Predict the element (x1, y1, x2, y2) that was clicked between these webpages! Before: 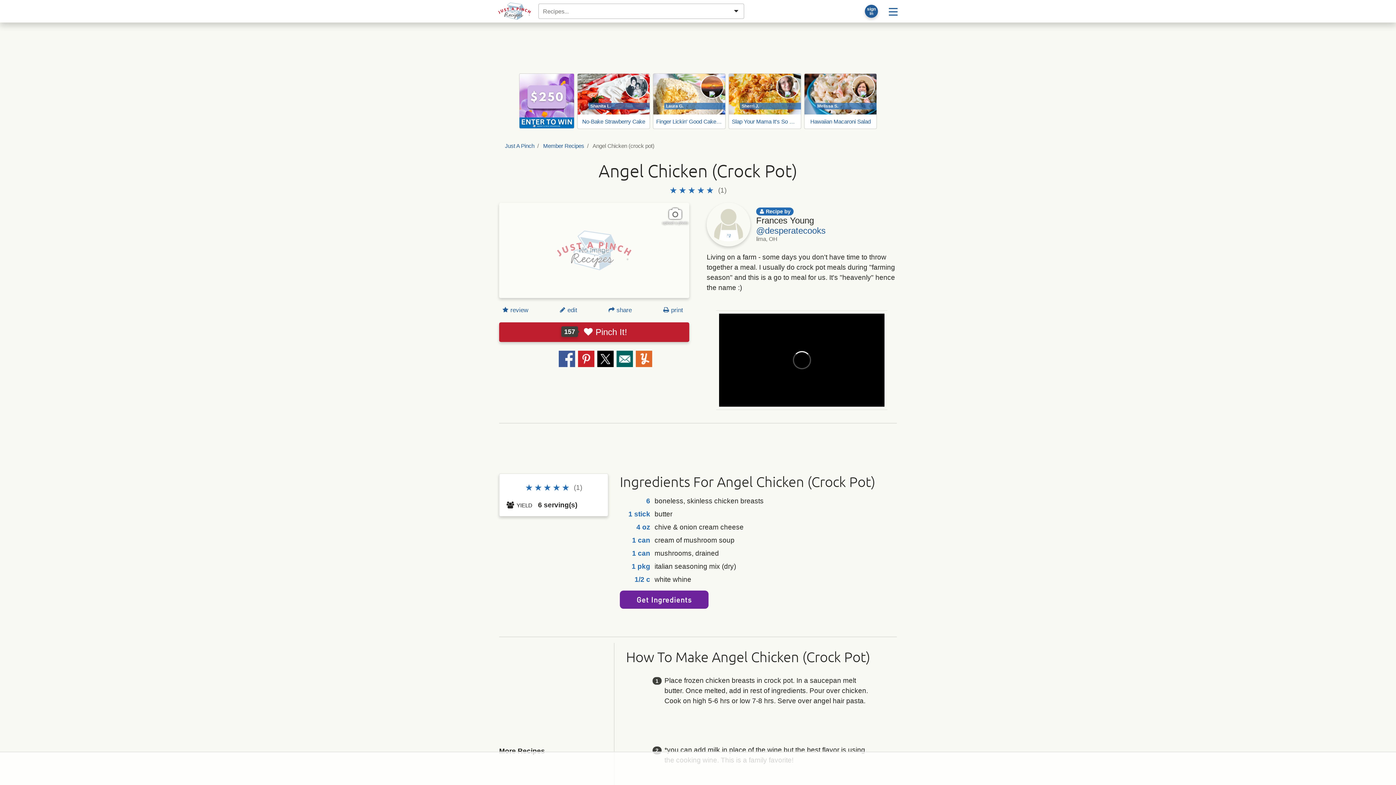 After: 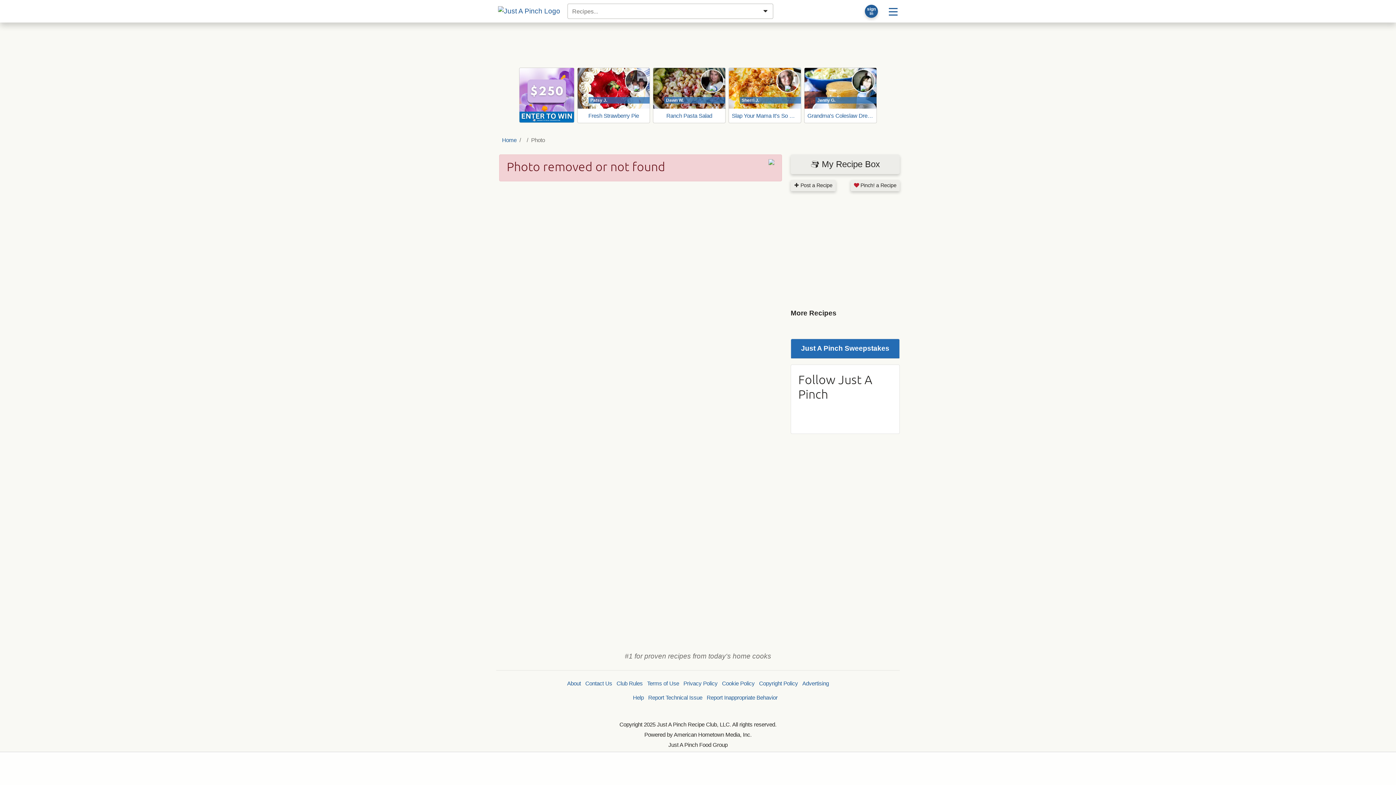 Action: bbox: (661, 202, 689, 230) label: upload a photo